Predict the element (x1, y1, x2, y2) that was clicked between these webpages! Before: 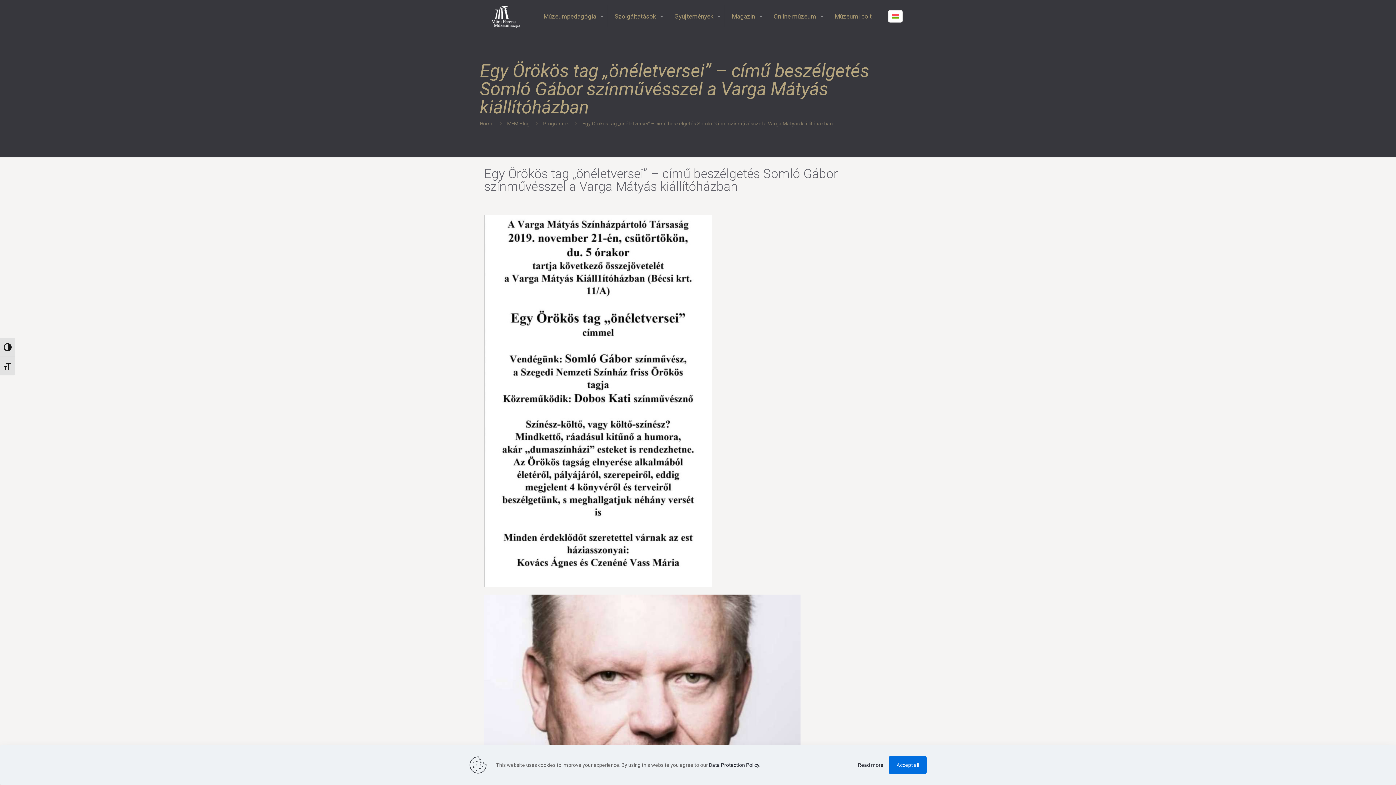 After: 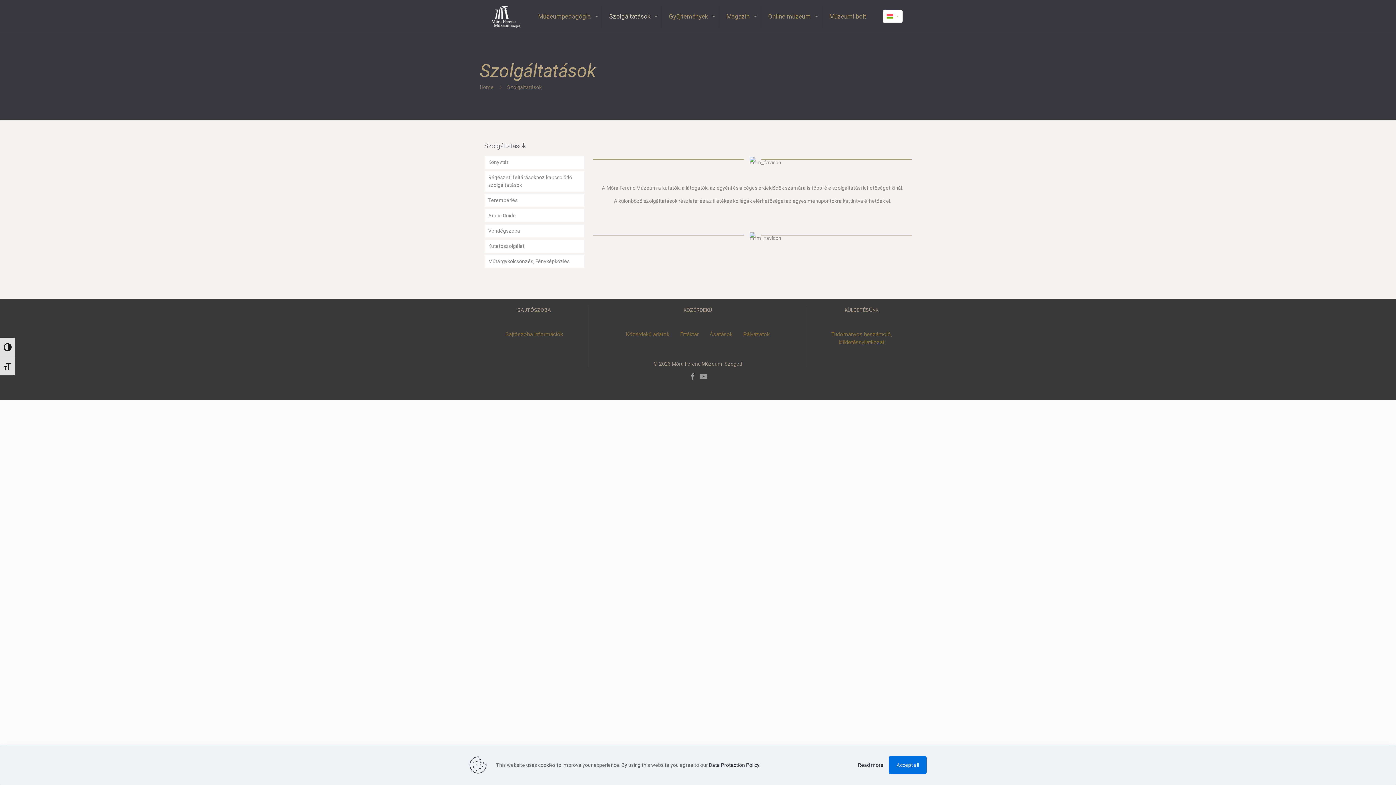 Action: label: Szolgáltatások bbox: (607, 0, 667, 32)